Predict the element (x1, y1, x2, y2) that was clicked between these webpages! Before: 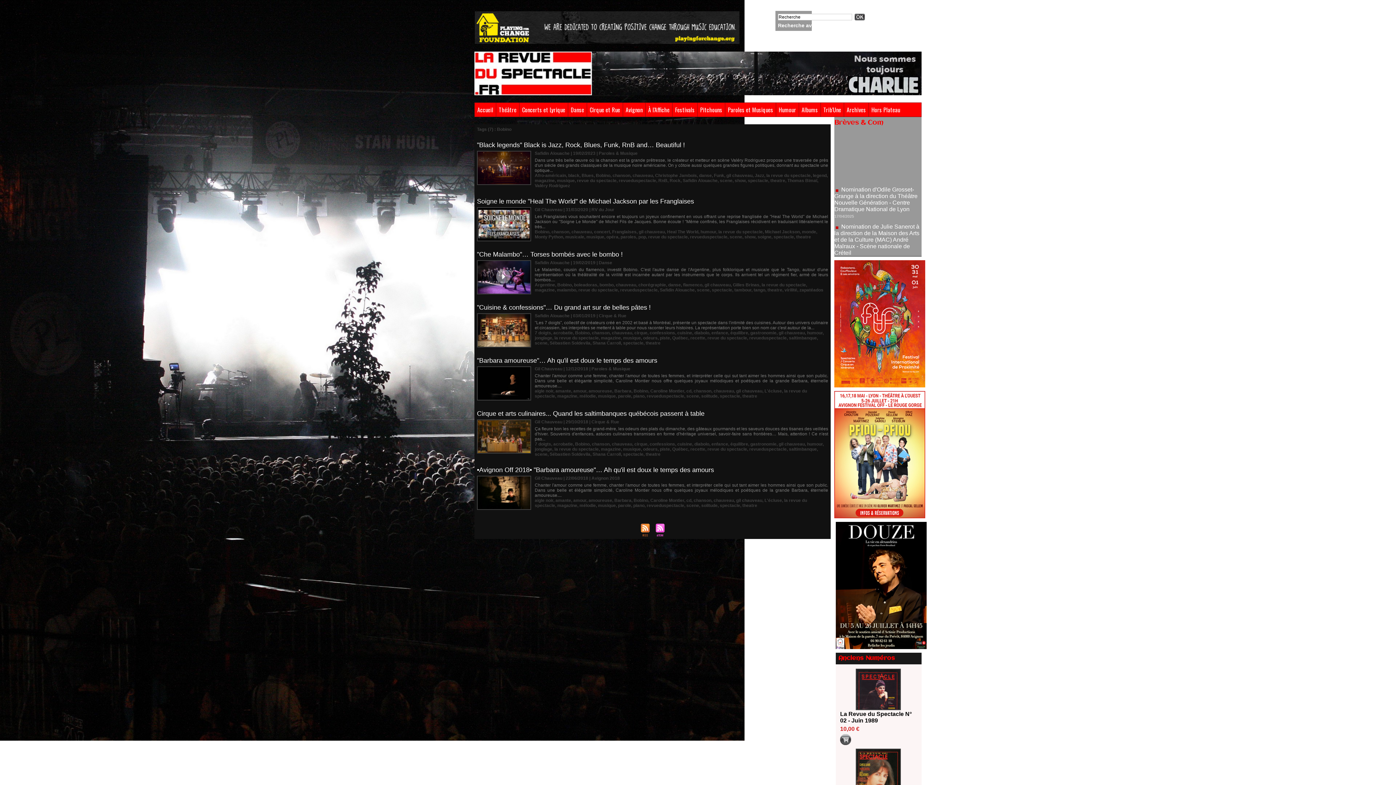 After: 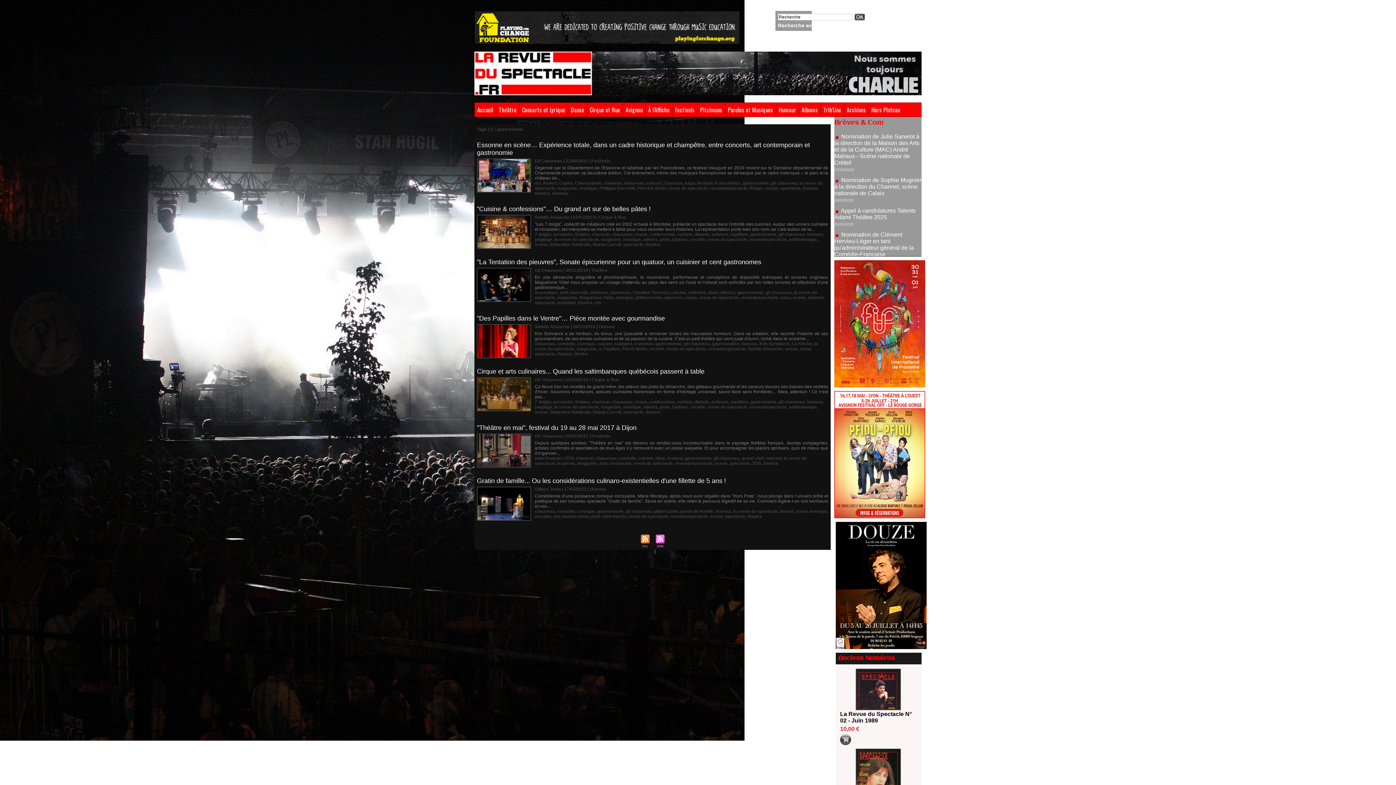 Action: bbox: (750, 441, 776, 446) label: gastronomie